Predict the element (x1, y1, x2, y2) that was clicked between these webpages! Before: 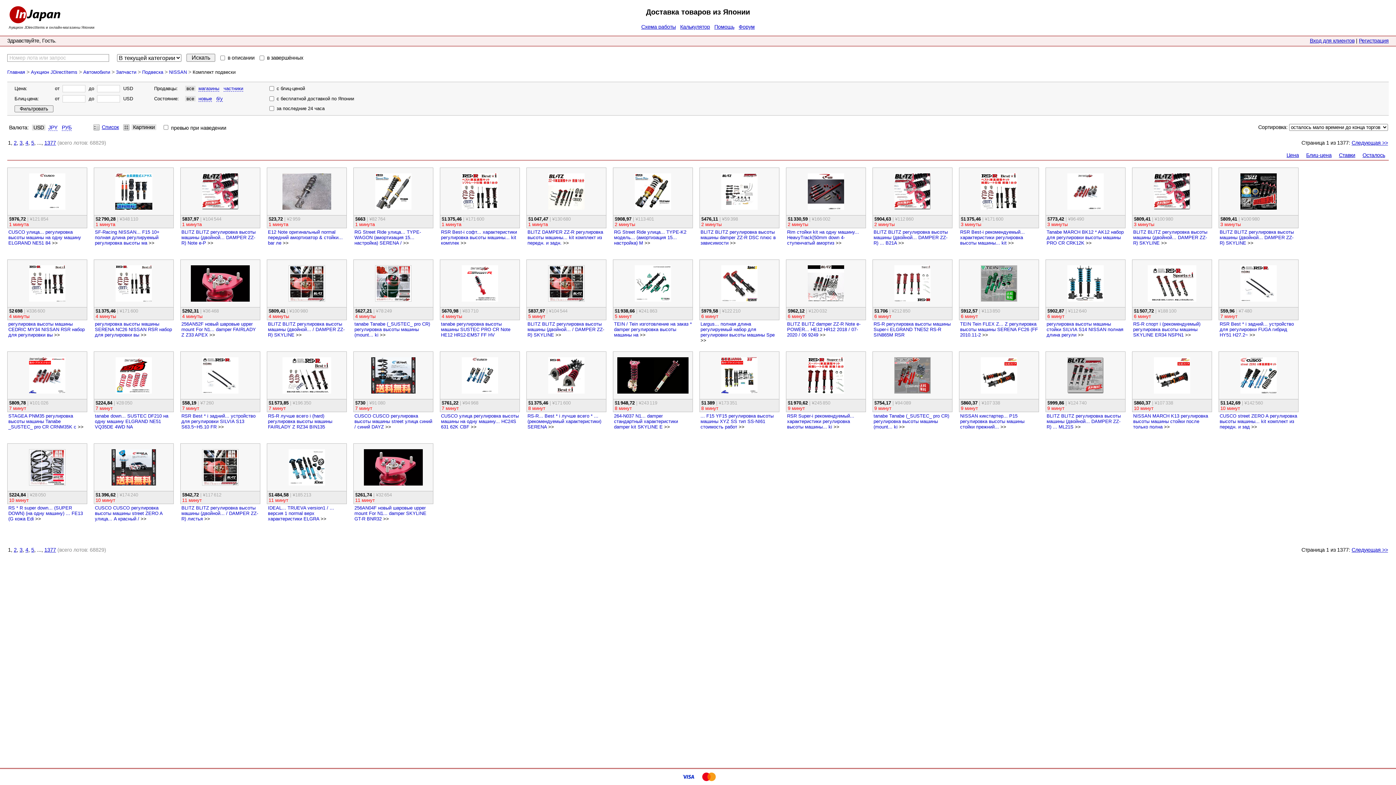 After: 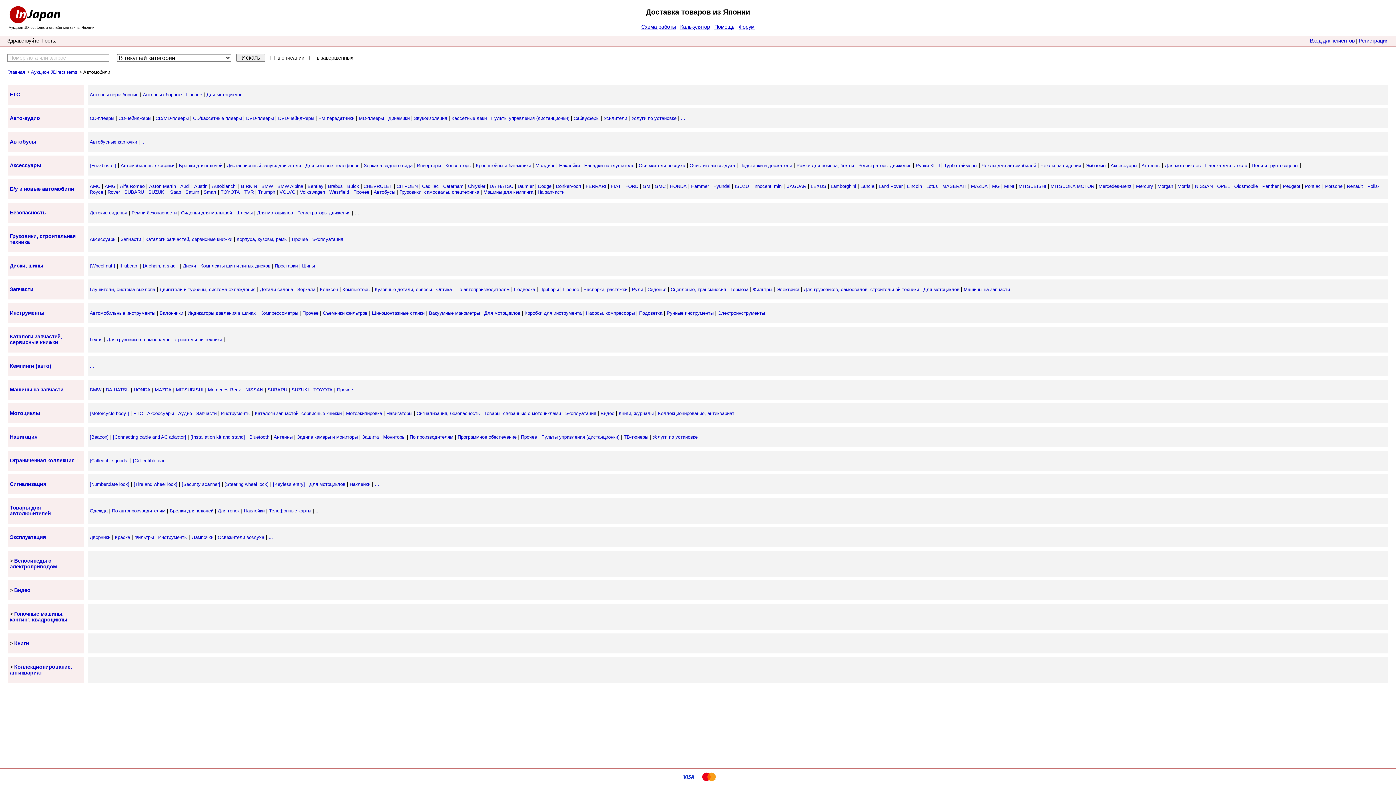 Action: label: Автомобили bbox: (83, 69, 110, 74)